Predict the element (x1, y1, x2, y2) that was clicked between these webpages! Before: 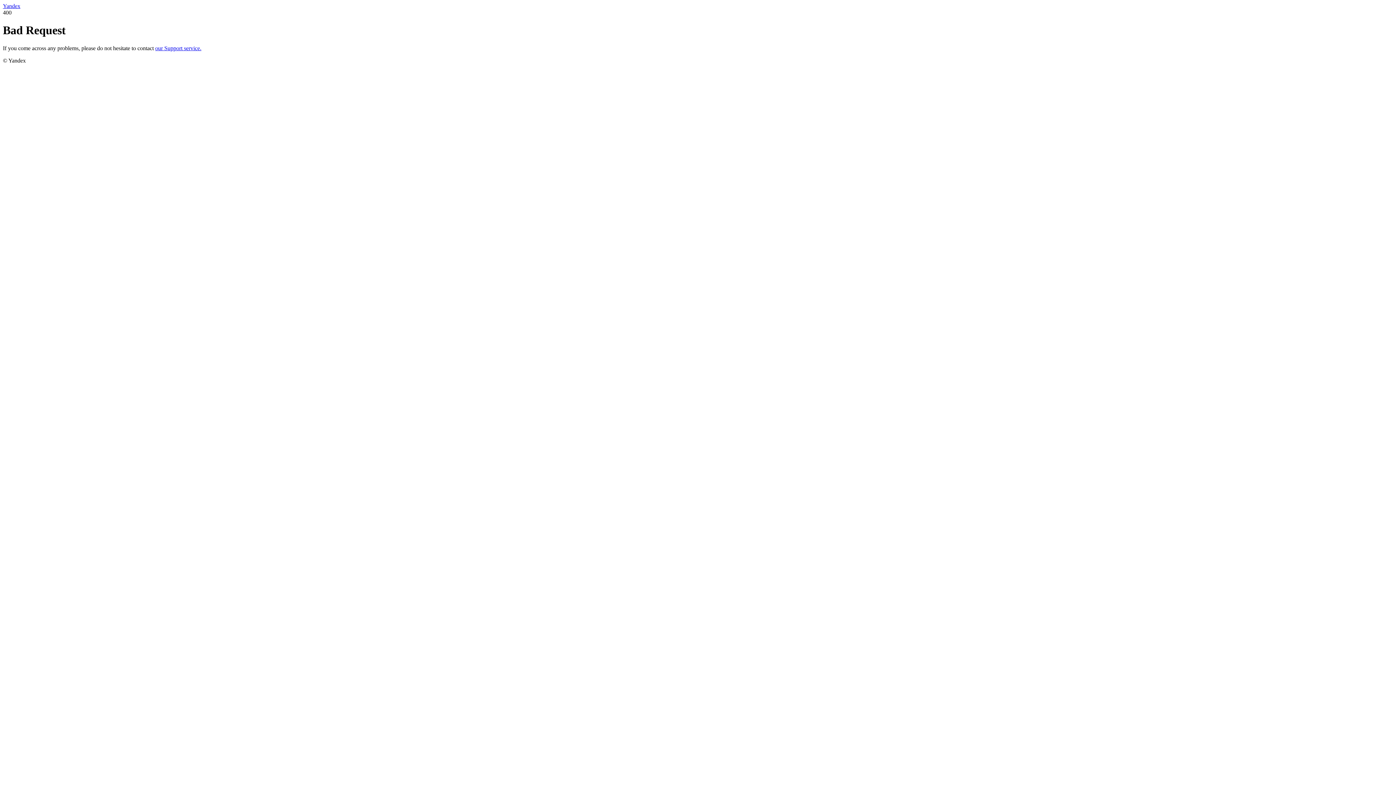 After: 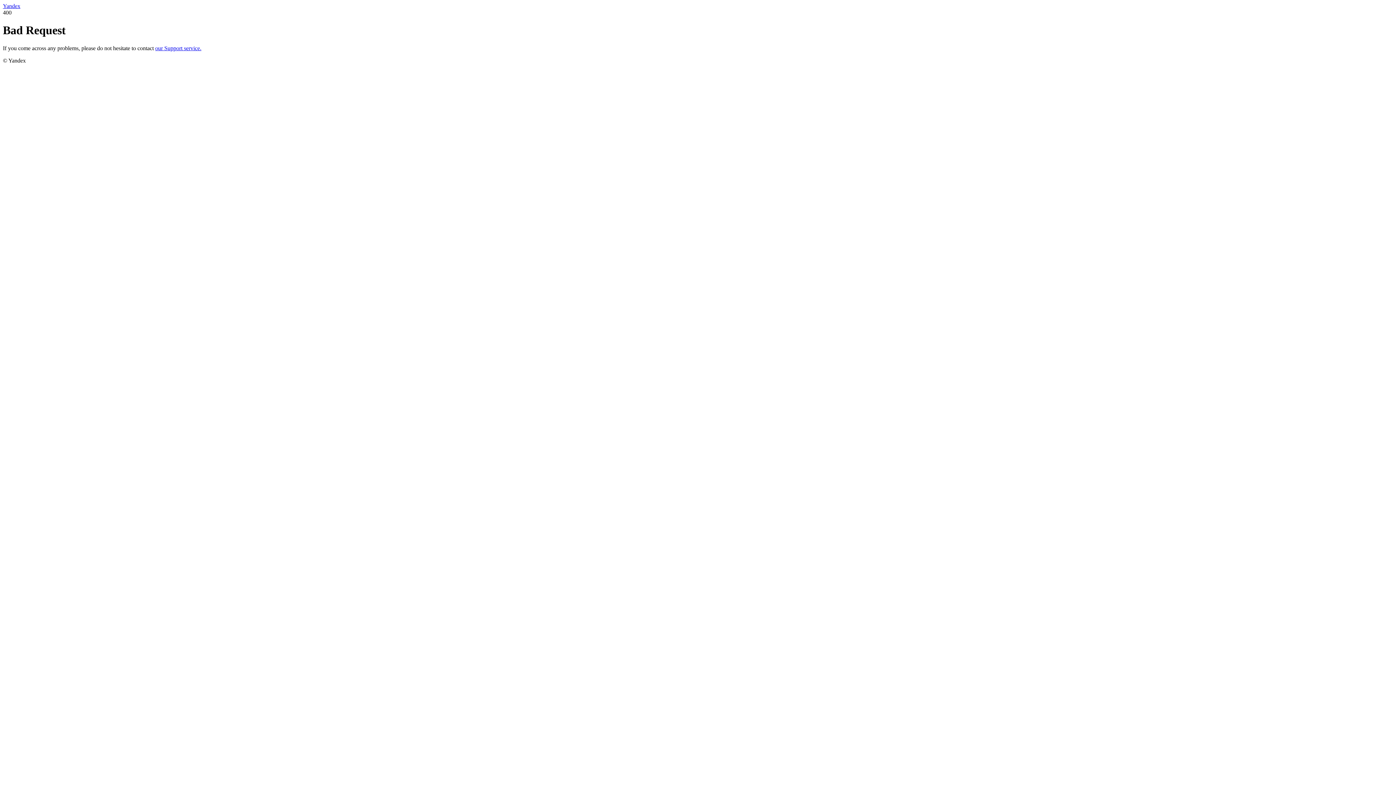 Action: label: Yandex bbox: (2, 2, 20, 9)